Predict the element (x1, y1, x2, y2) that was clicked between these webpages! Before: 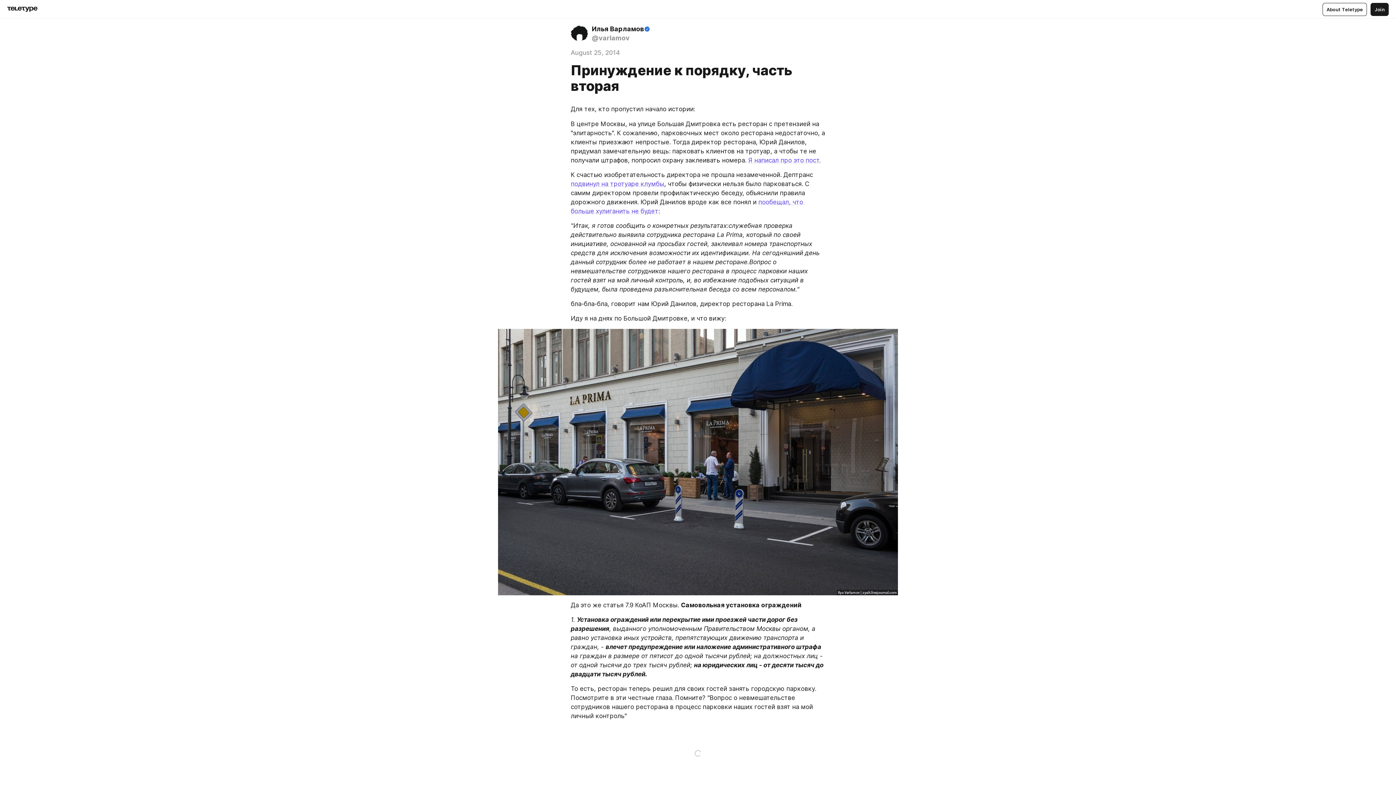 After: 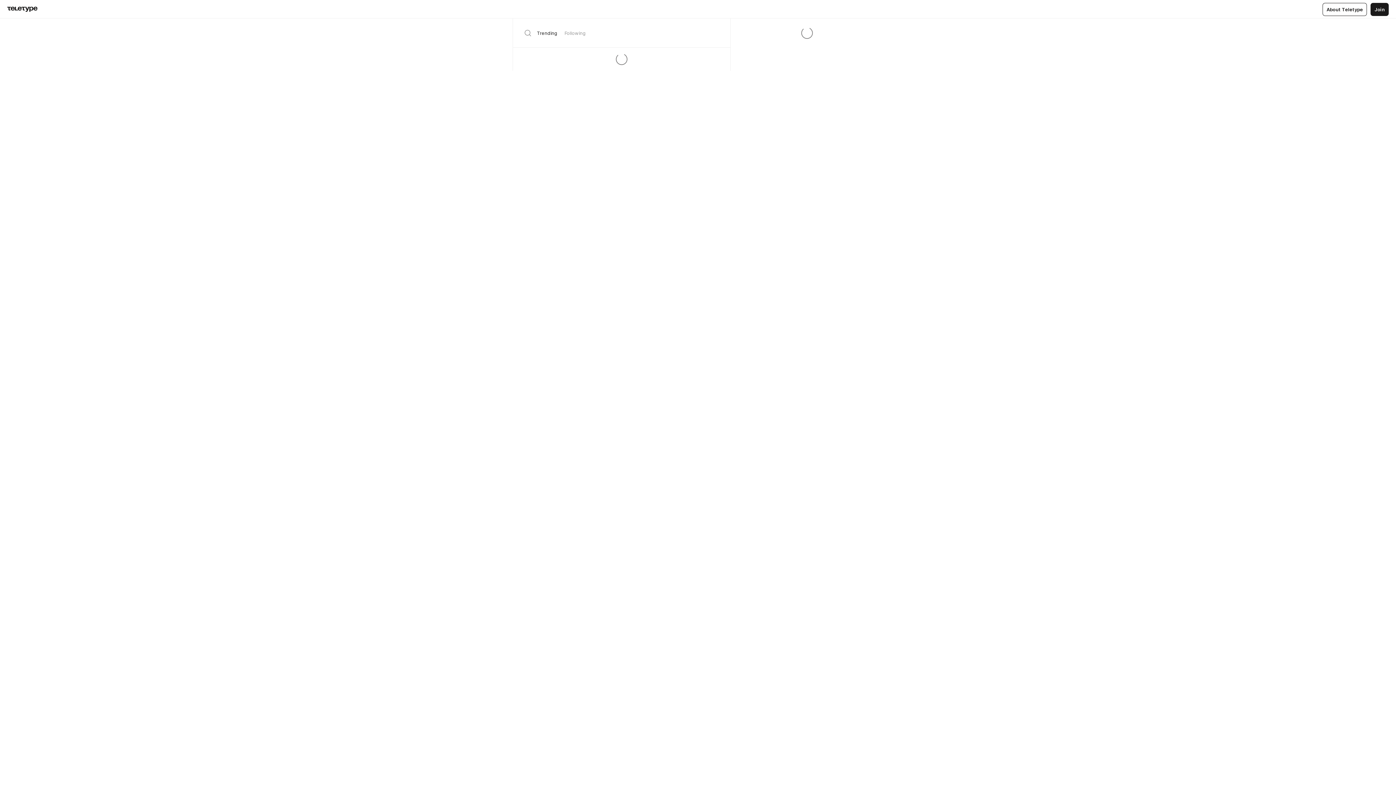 Action: bbox: (7, 6, 37, 12)